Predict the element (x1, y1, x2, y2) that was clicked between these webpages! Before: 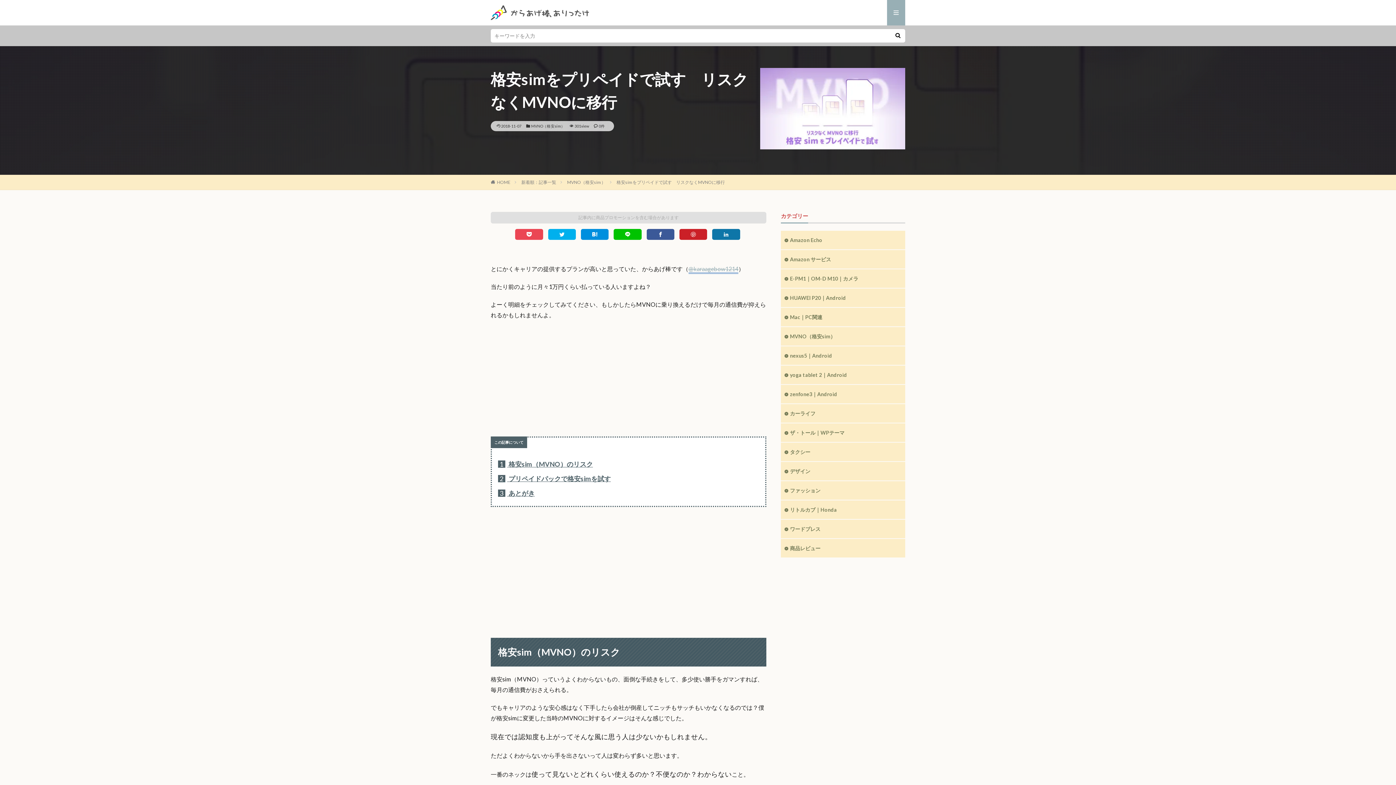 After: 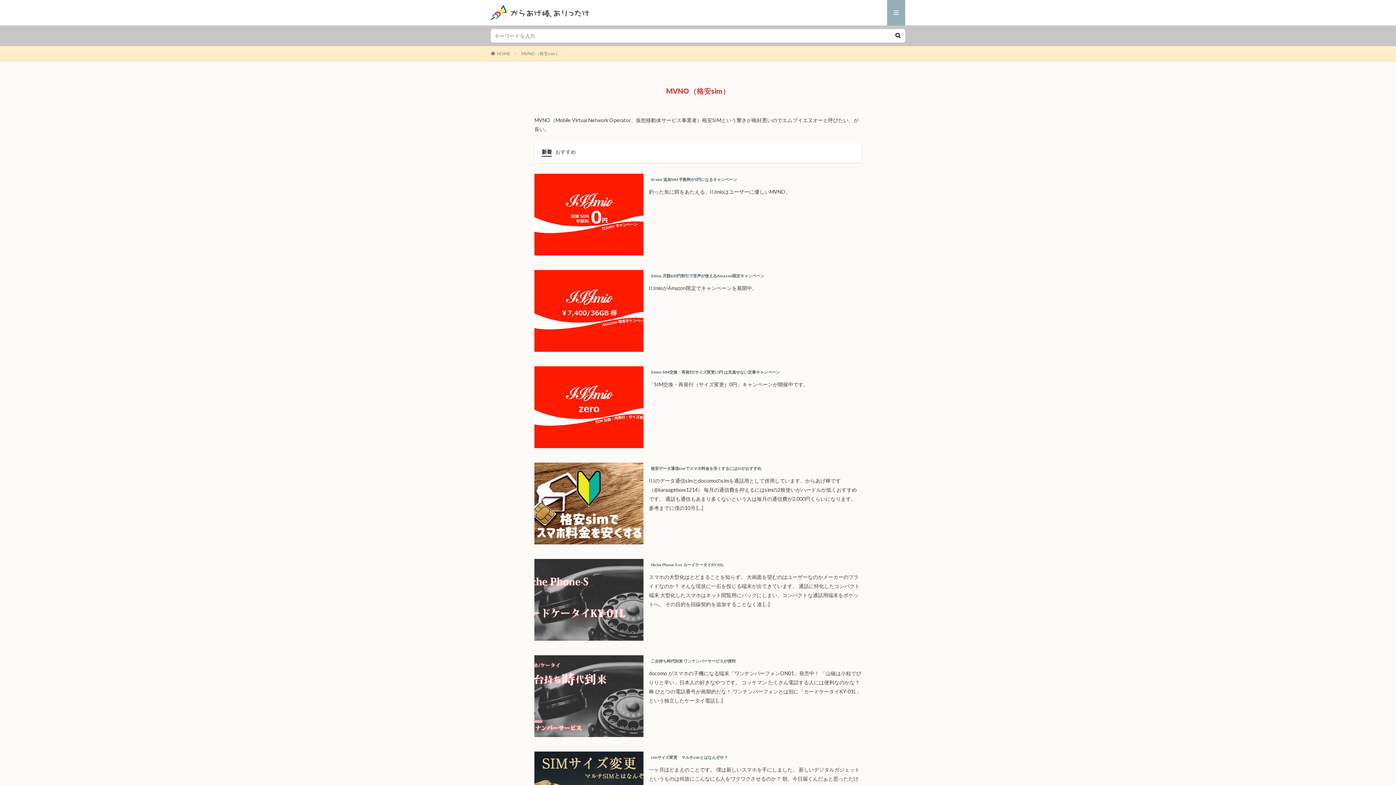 Action: label: MVNO（格安sim） bbox: (567, 179, 605, 185)